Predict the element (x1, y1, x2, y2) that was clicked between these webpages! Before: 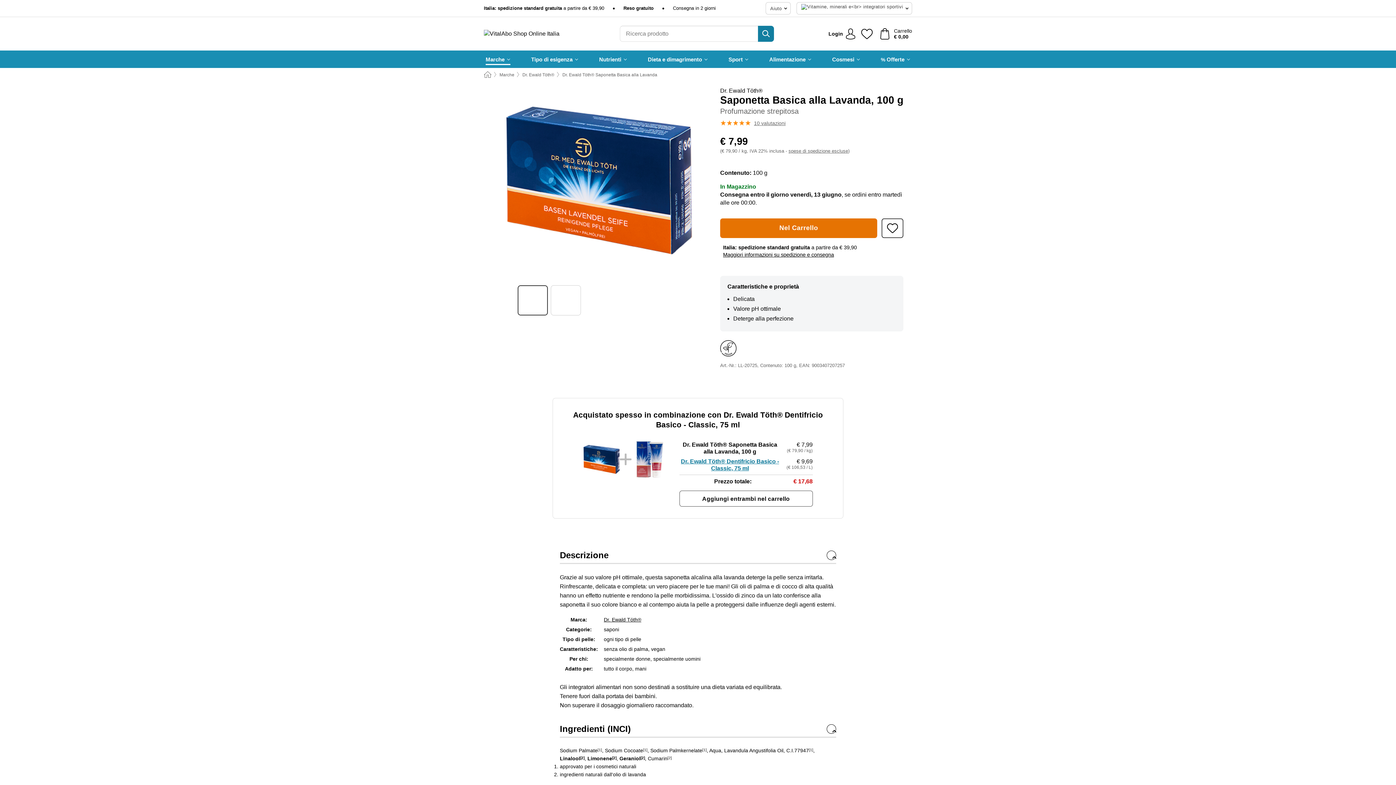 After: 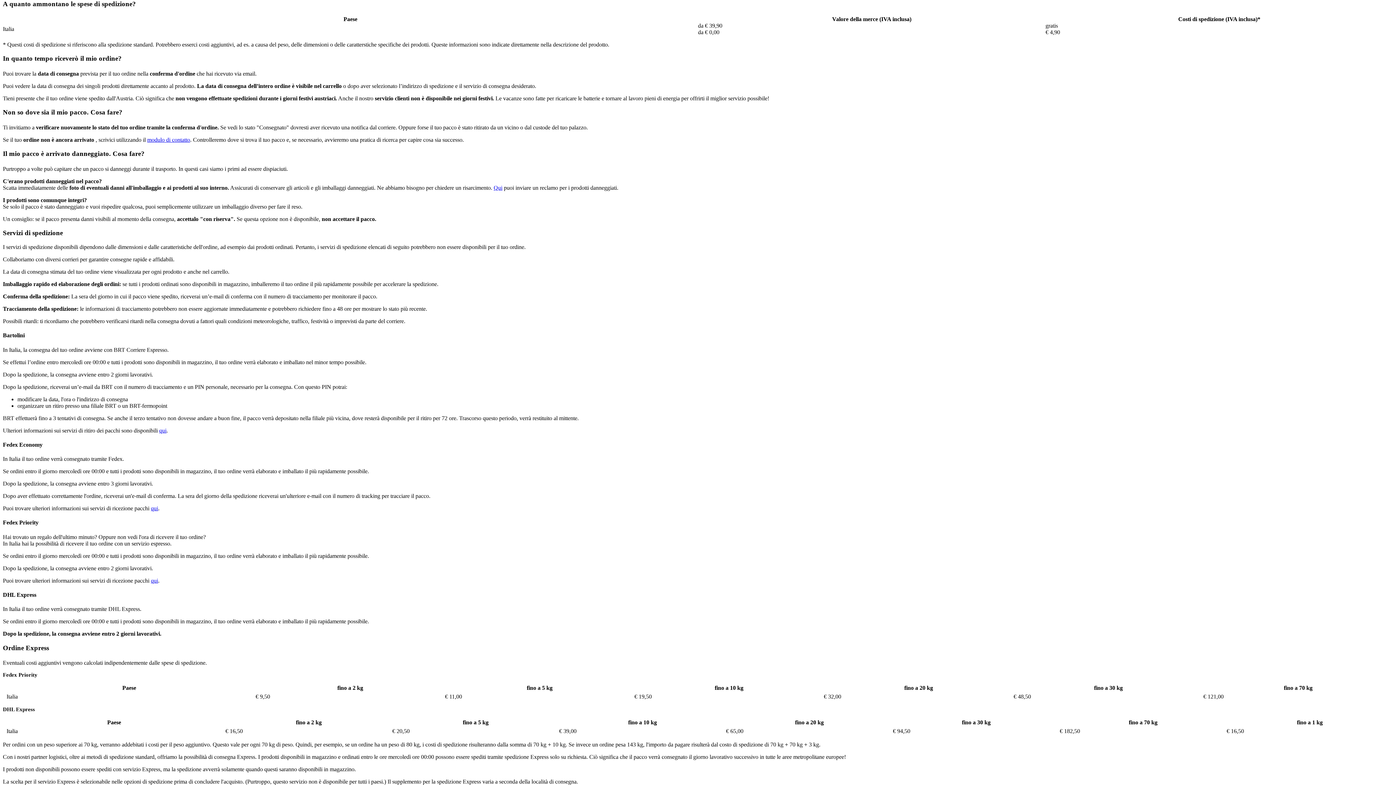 Action: label: Italia: spedizione standard gratuita a partire da € 39,90 bbox: (484, 5, 604, 11)